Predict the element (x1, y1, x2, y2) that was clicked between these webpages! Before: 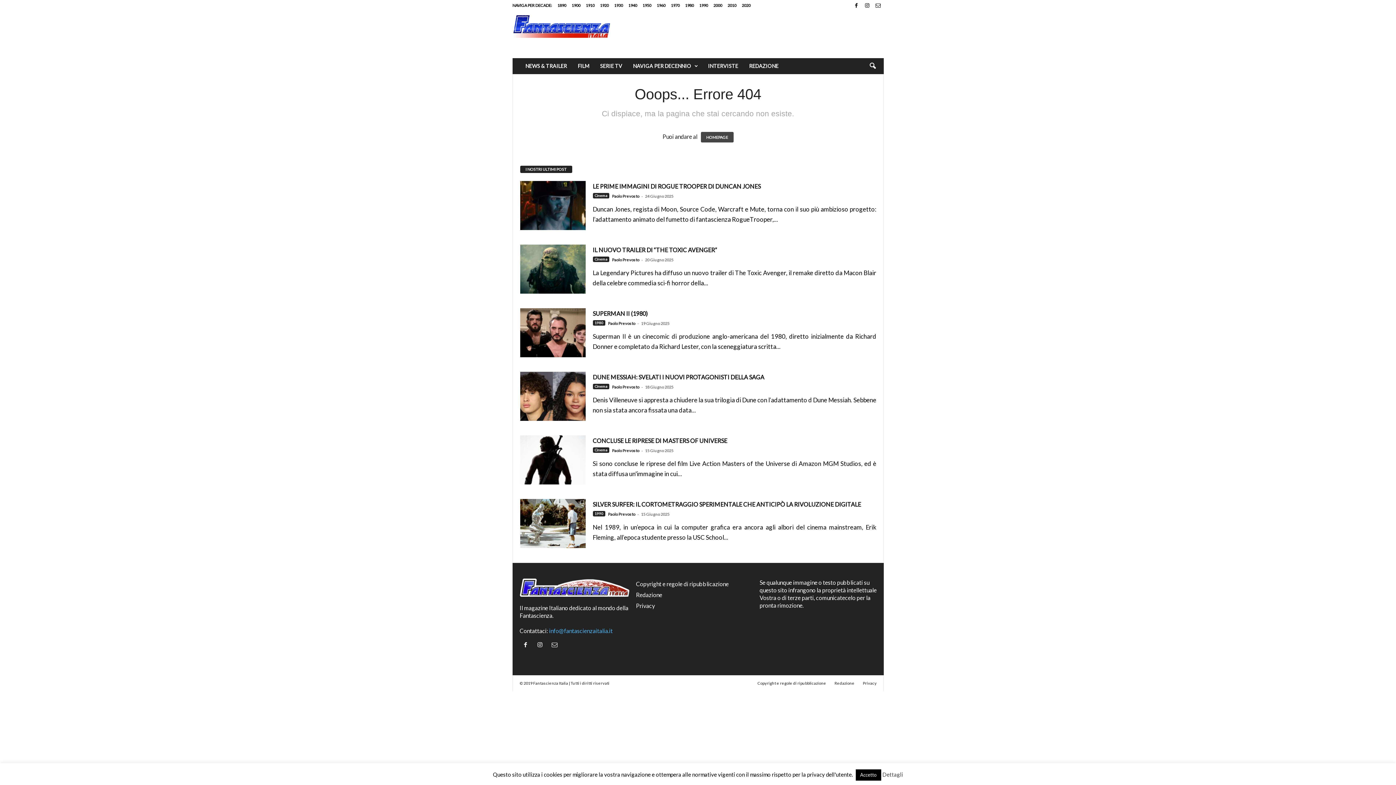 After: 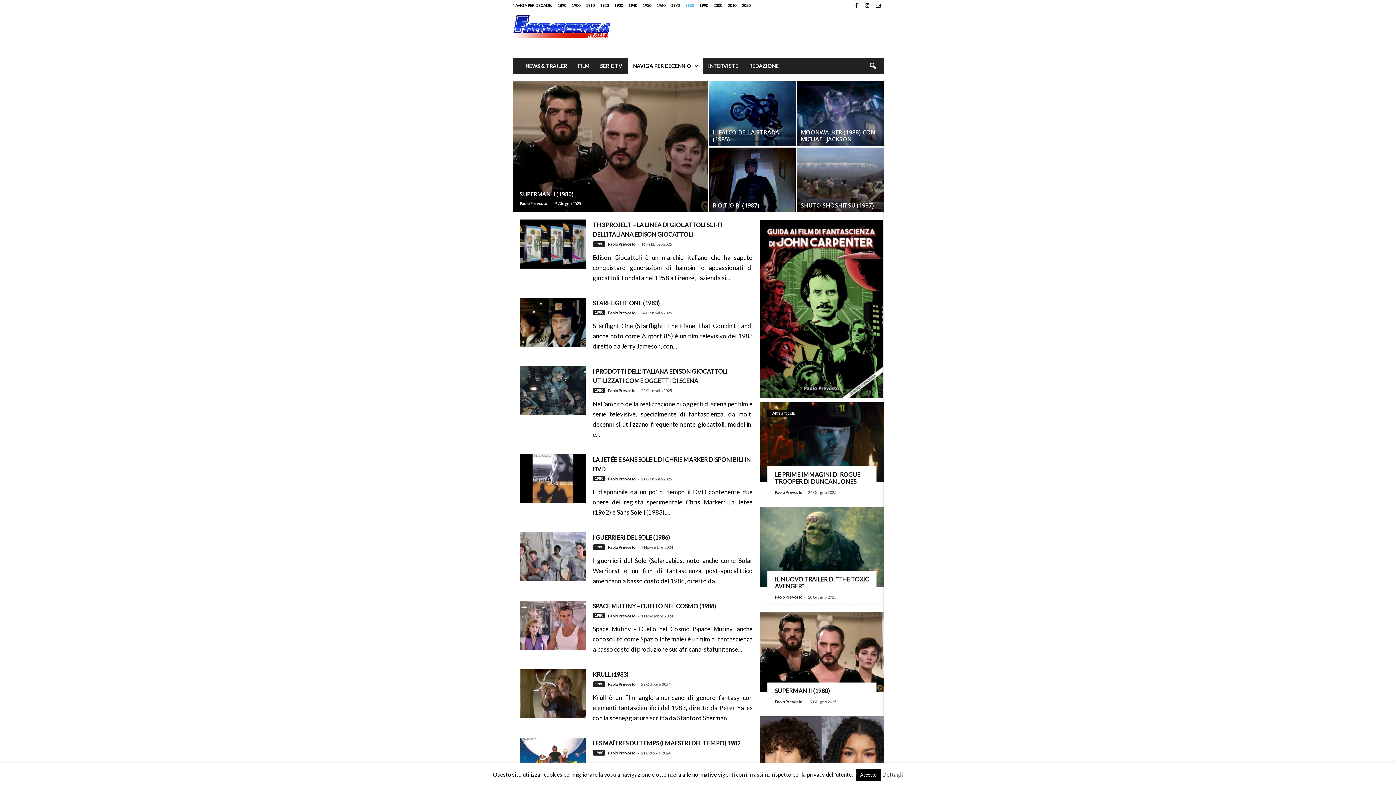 Action: bbox: (592, 320, 605, 325) label: 1980